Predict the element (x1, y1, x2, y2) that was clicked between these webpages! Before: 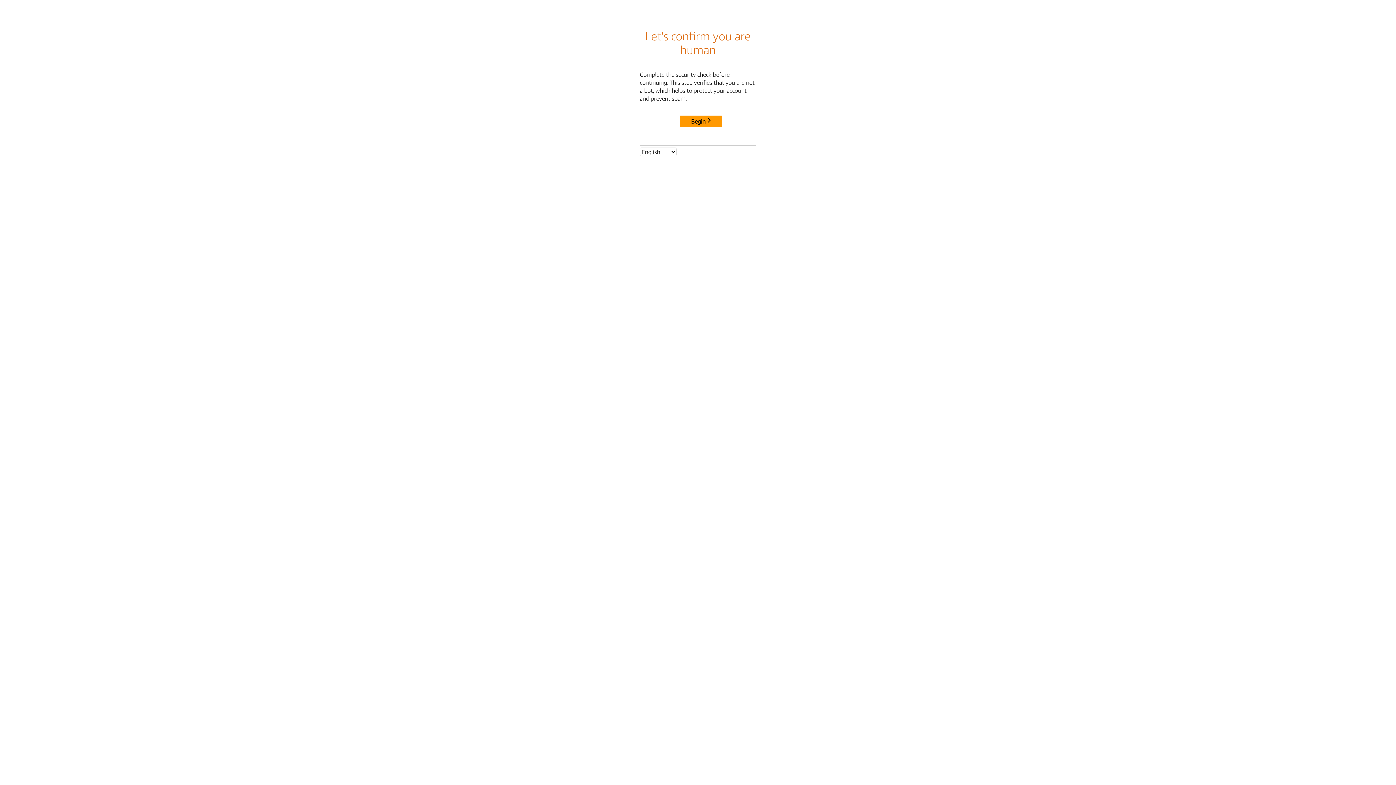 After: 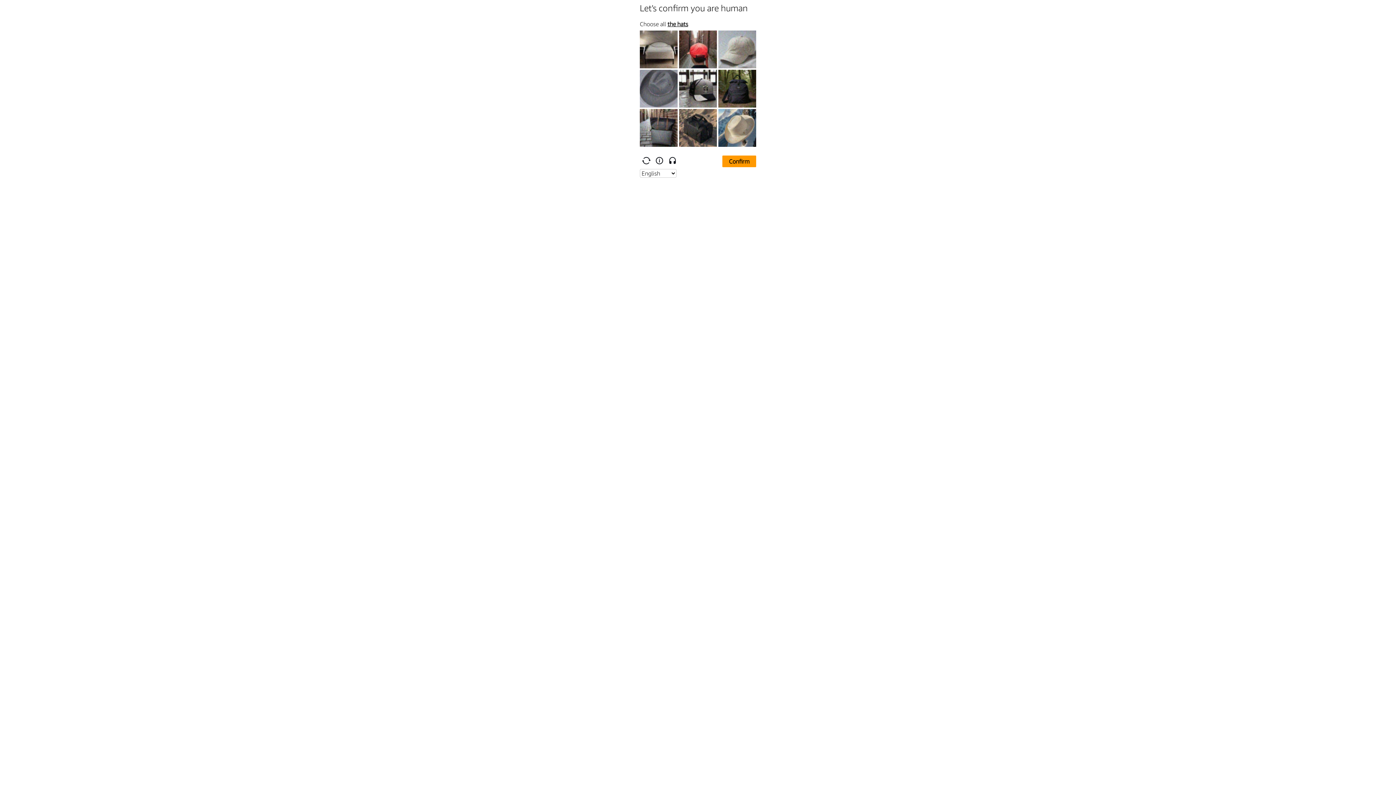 Action: label: Begin bbox: (680, 115, 722, 127)